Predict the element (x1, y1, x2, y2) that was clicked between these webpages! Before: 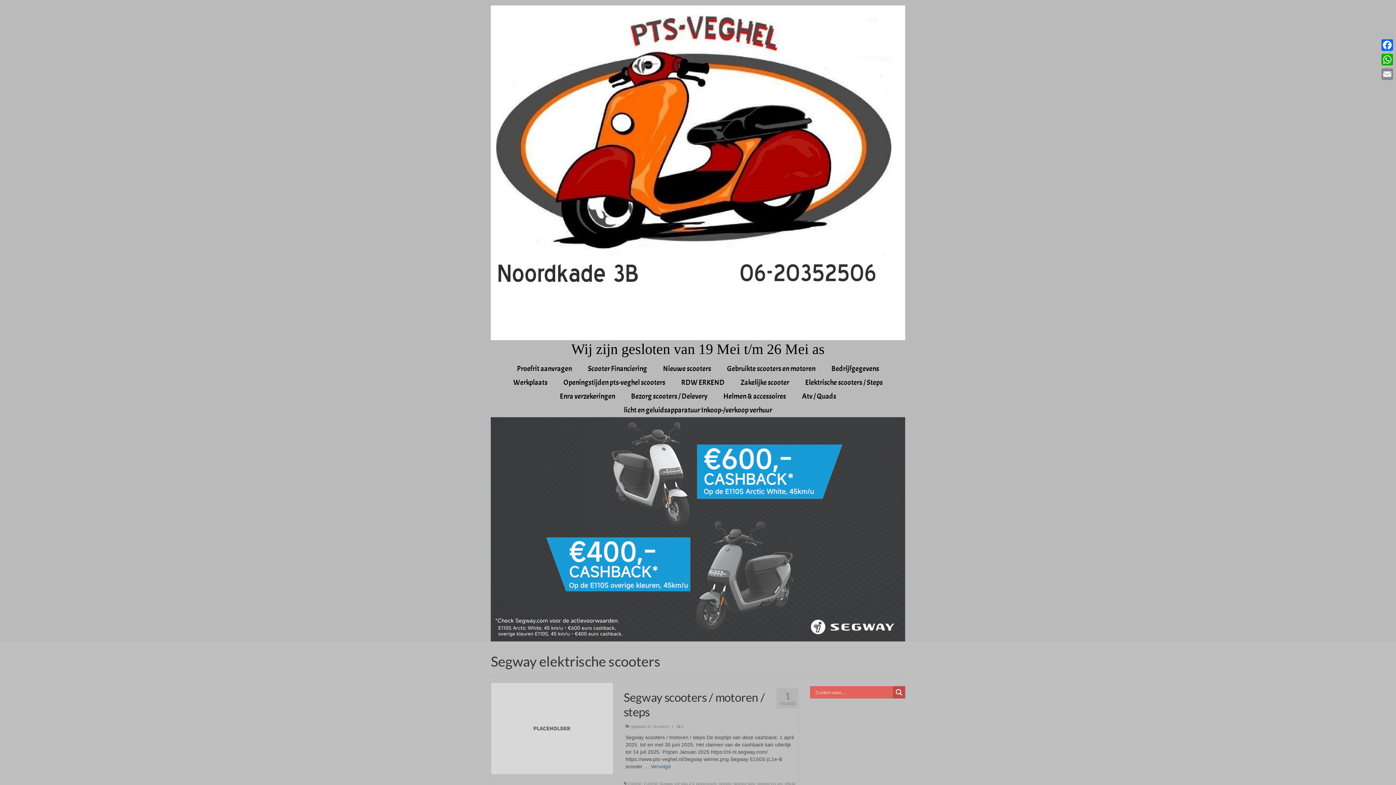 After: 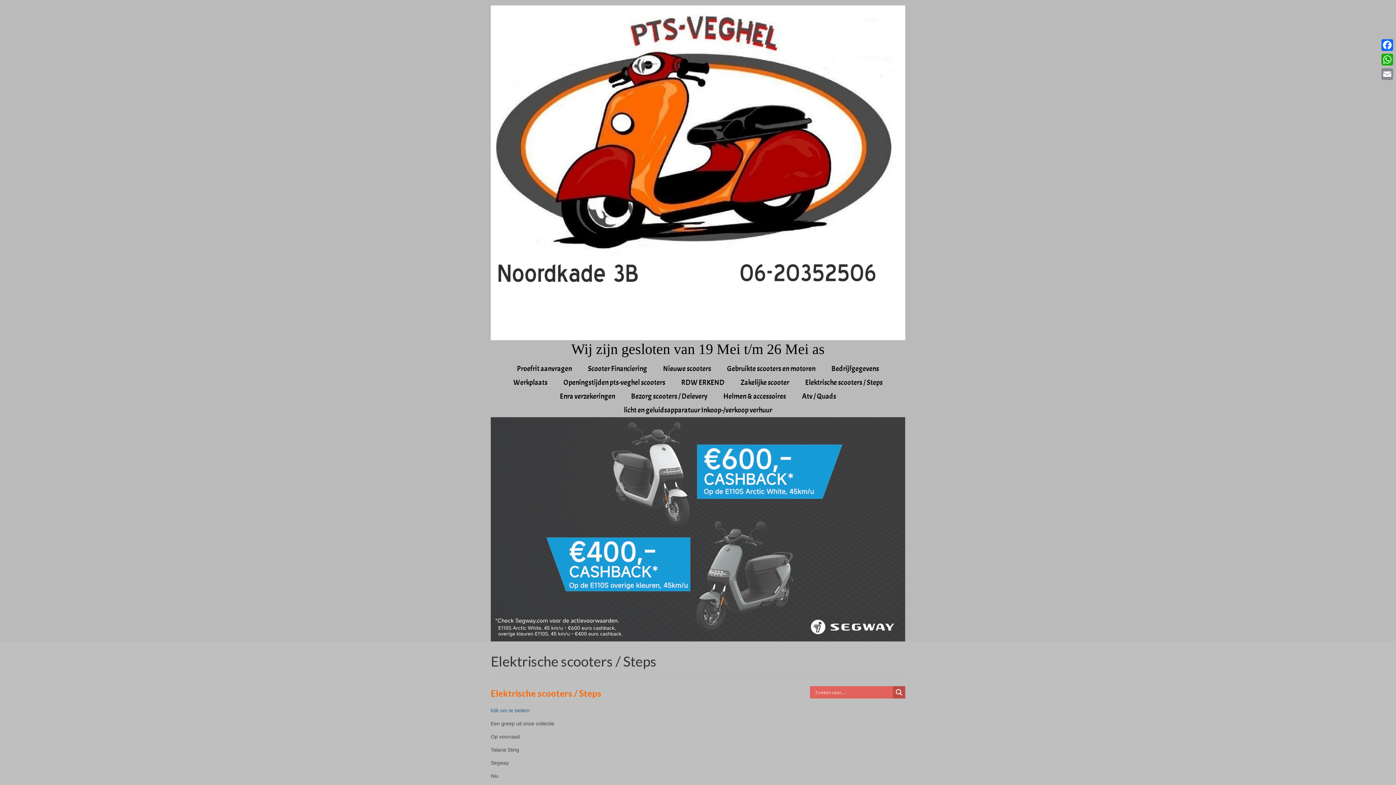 Action: bbox: (798, 376, 890, 389) label: Elektrische scooters / Steps